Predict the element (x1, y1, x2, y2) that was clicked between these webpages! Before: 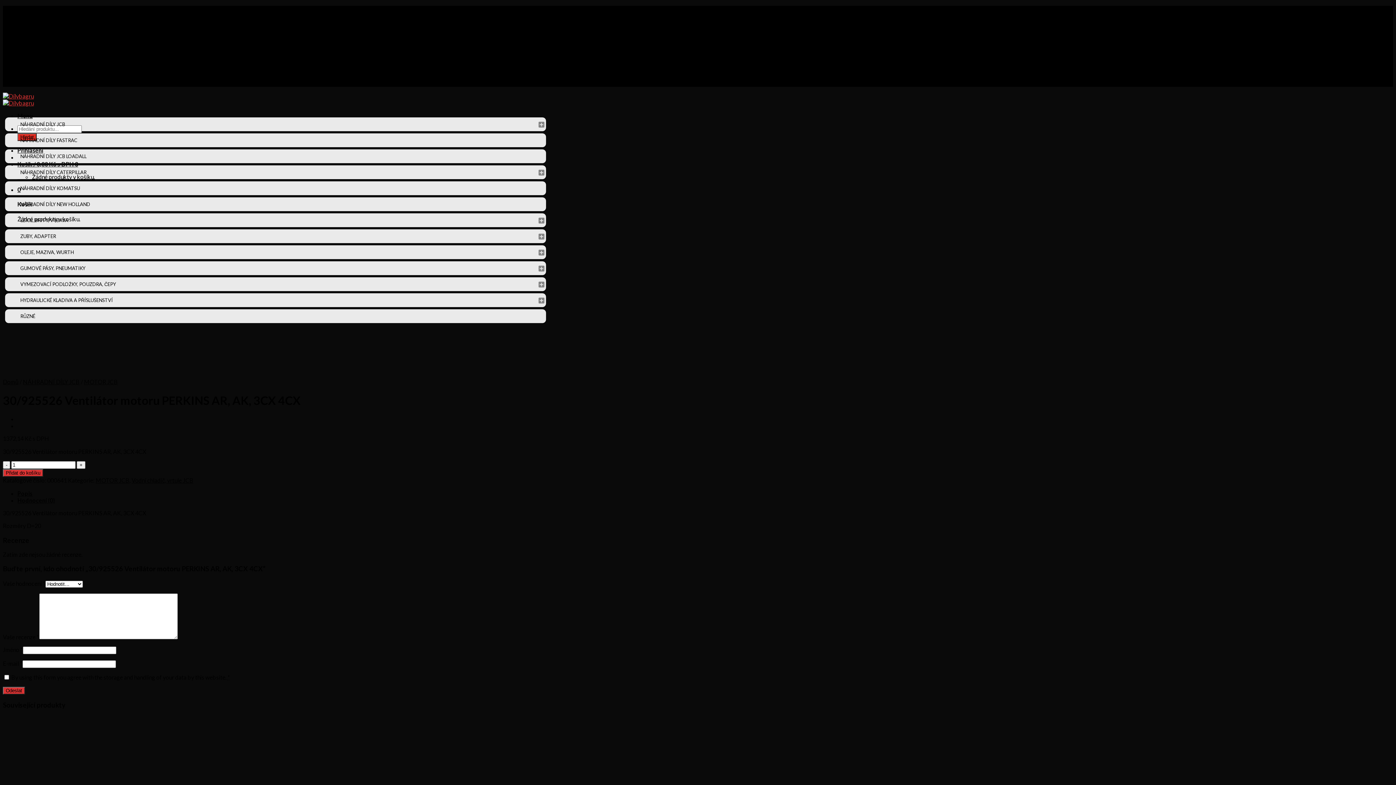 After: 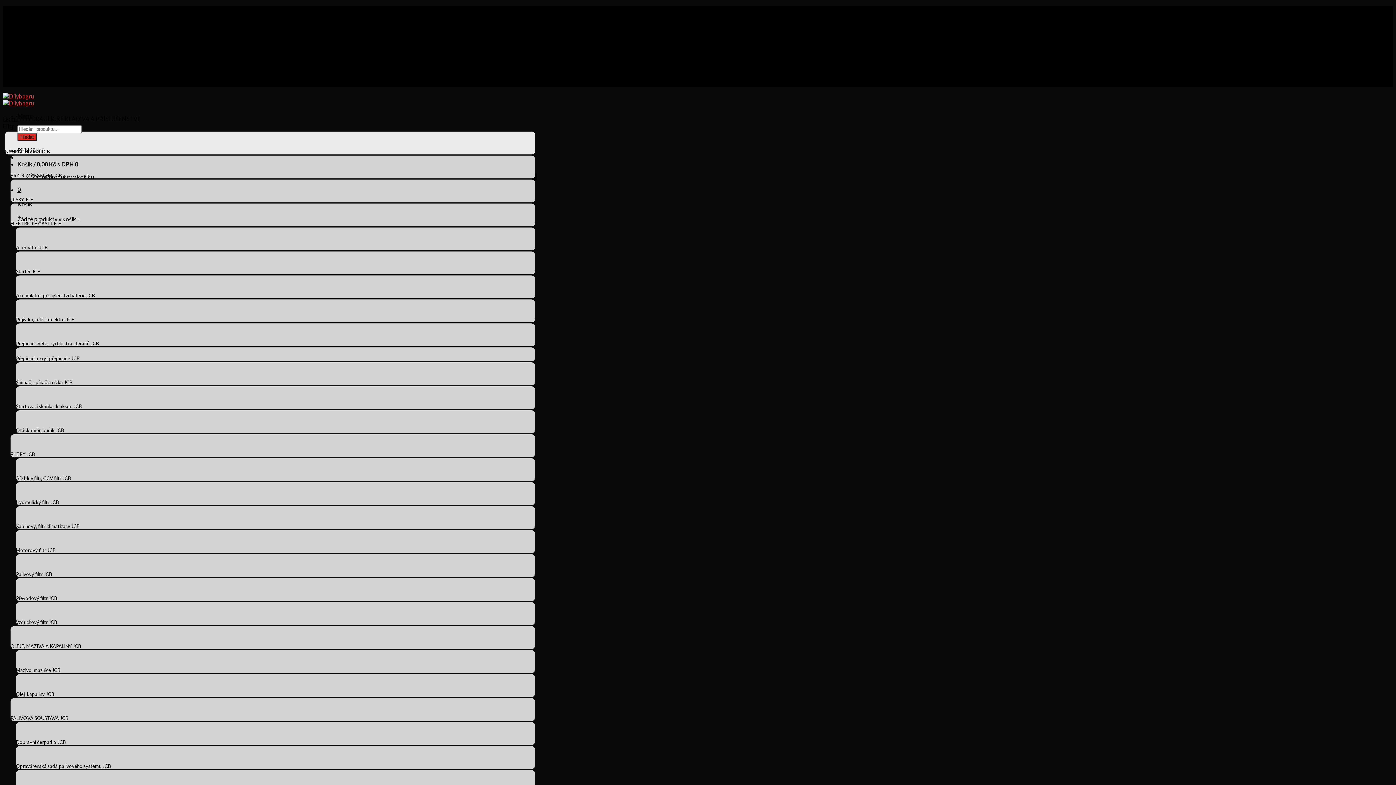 Action: label: HYDRAULICKÉ KLADIVA A PŘÍSLUŠENSTVÍ bbox: (5, 293, 537, 307)